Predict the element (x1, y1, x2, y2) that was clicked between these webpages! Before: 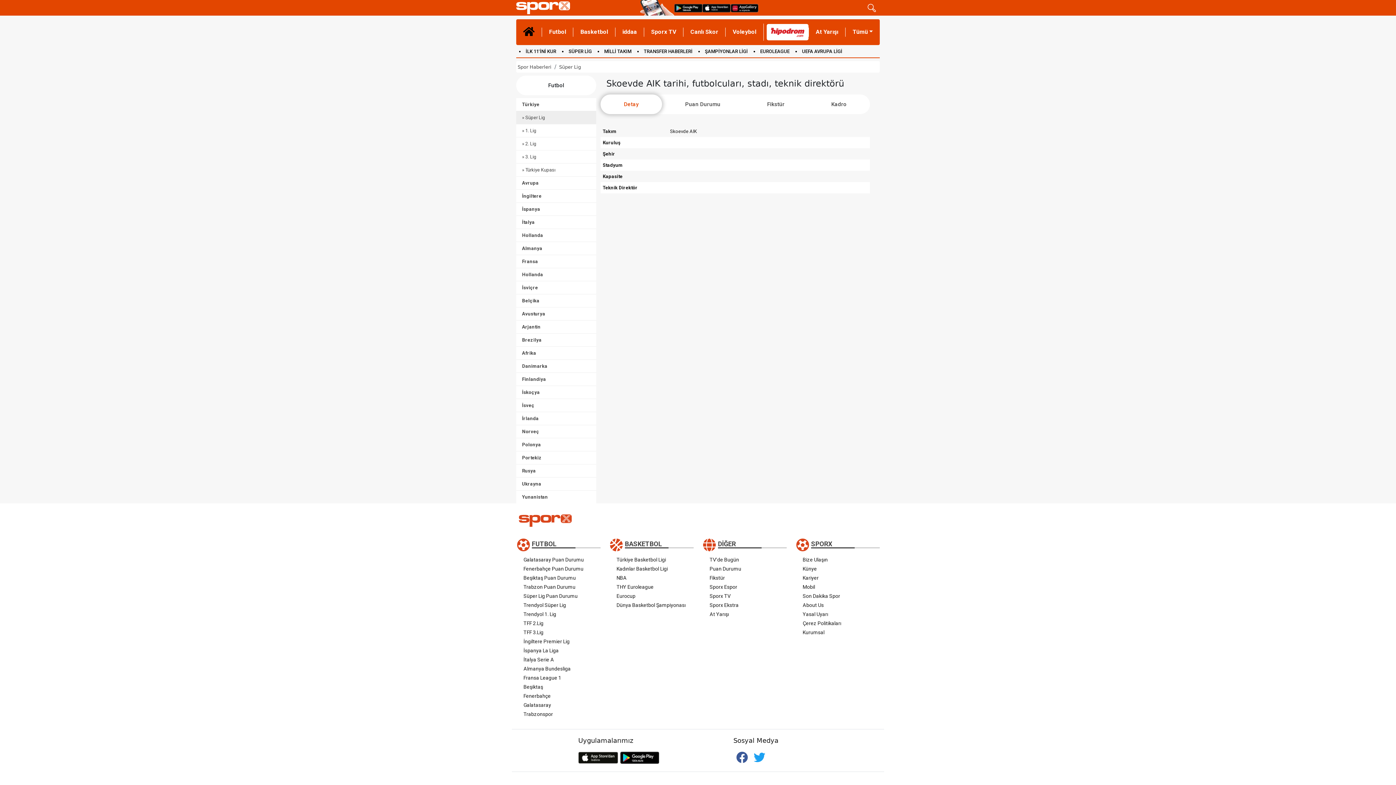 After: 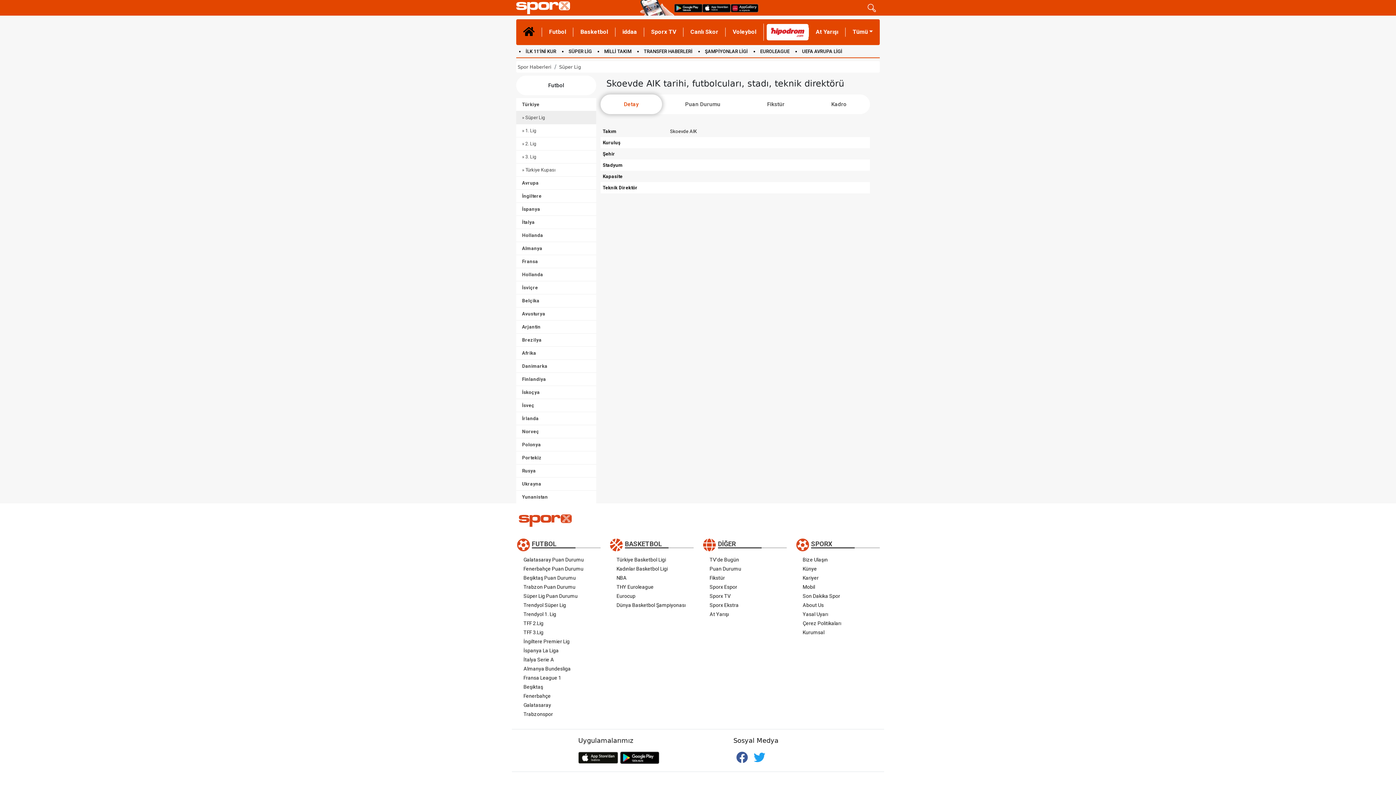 Action: bbox: (616, 564, 686, 573) label: Kadınlar Basketbol Ligi